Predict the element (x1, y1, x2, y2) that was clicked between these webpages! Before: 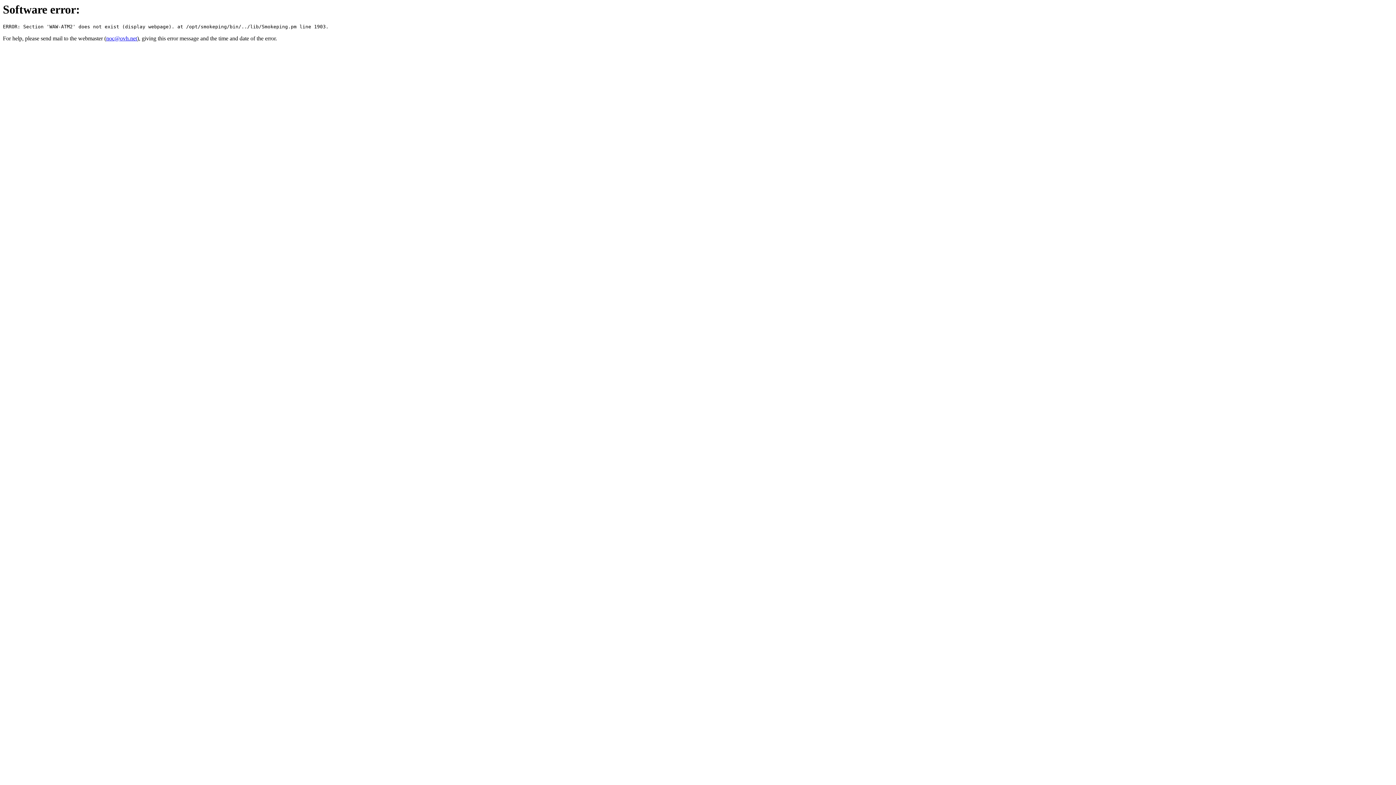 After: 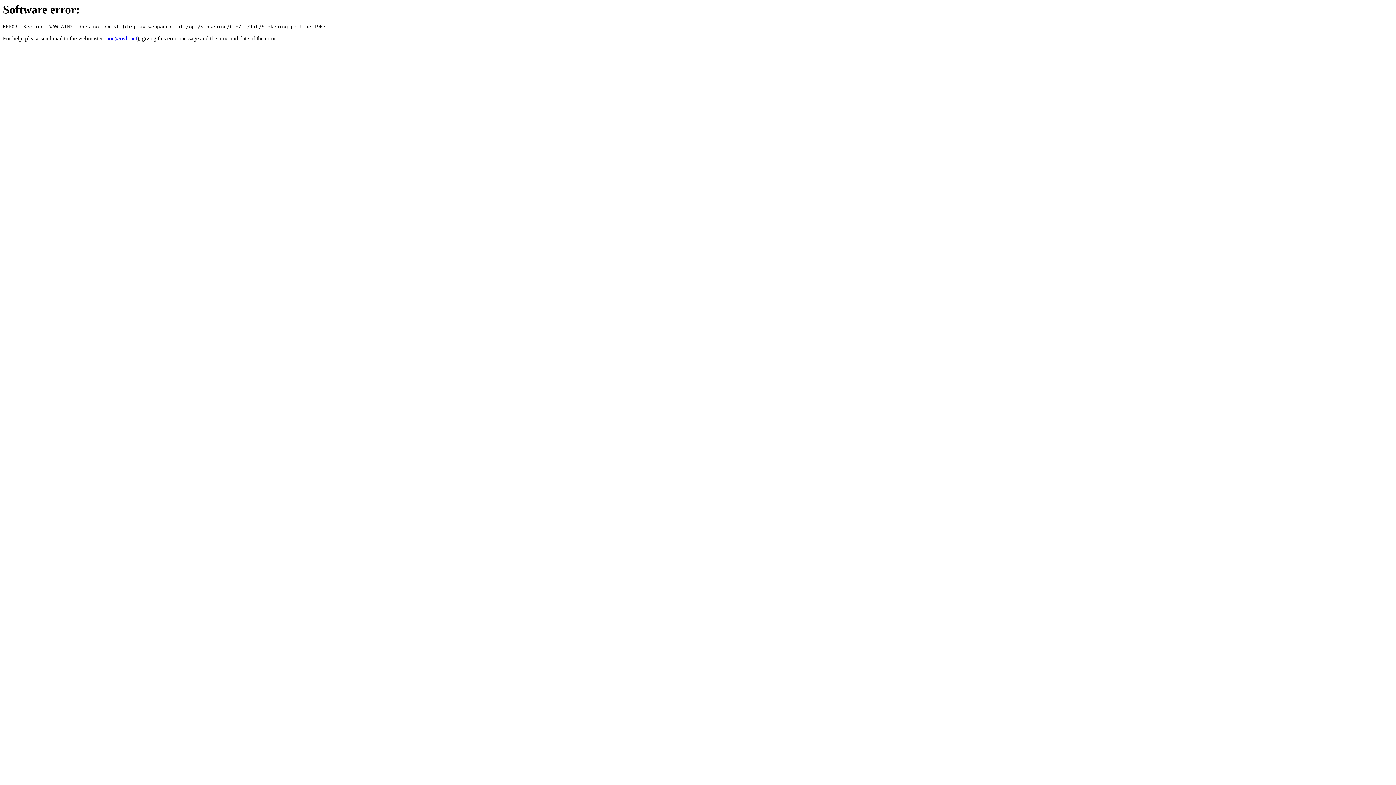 Action: label: noc@ovh.net bbox: (106, 35, 137, 41)